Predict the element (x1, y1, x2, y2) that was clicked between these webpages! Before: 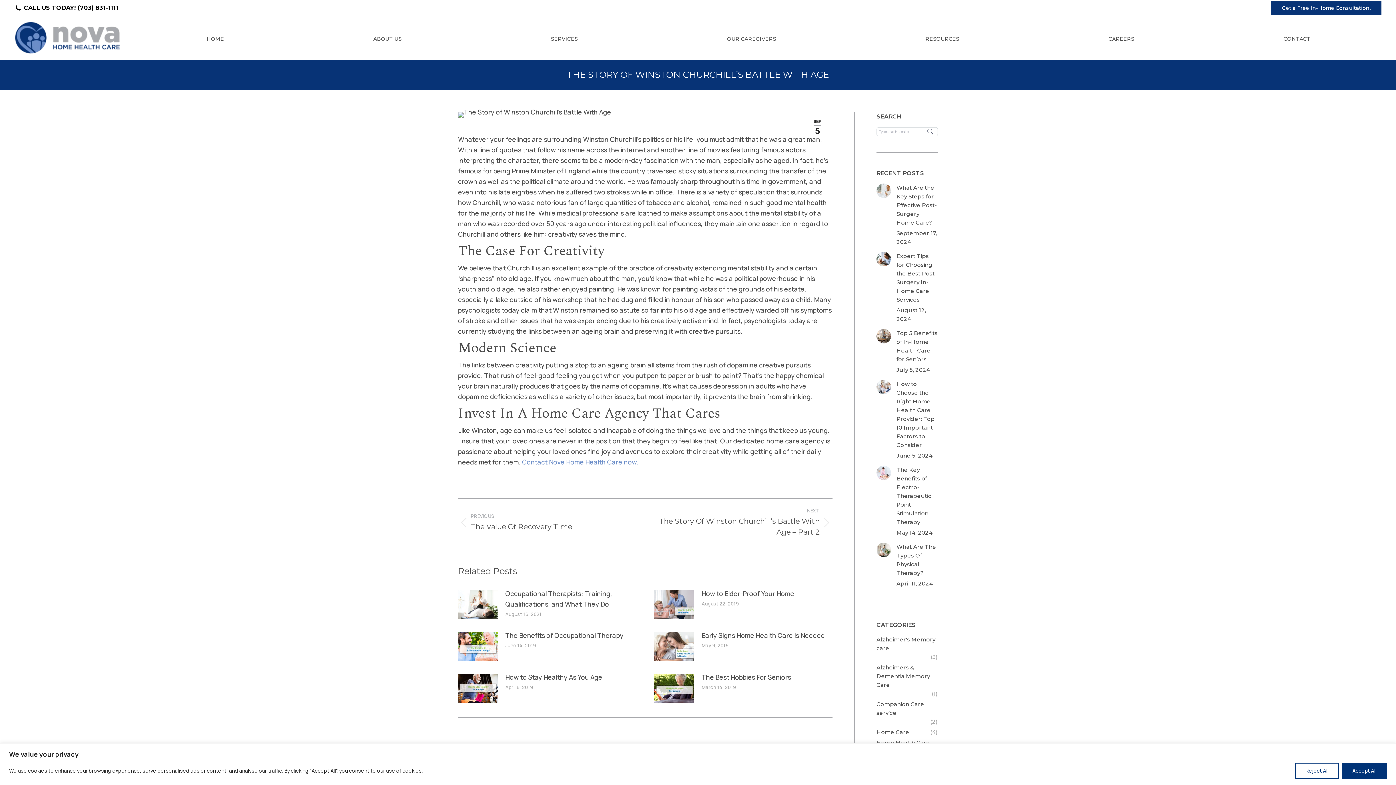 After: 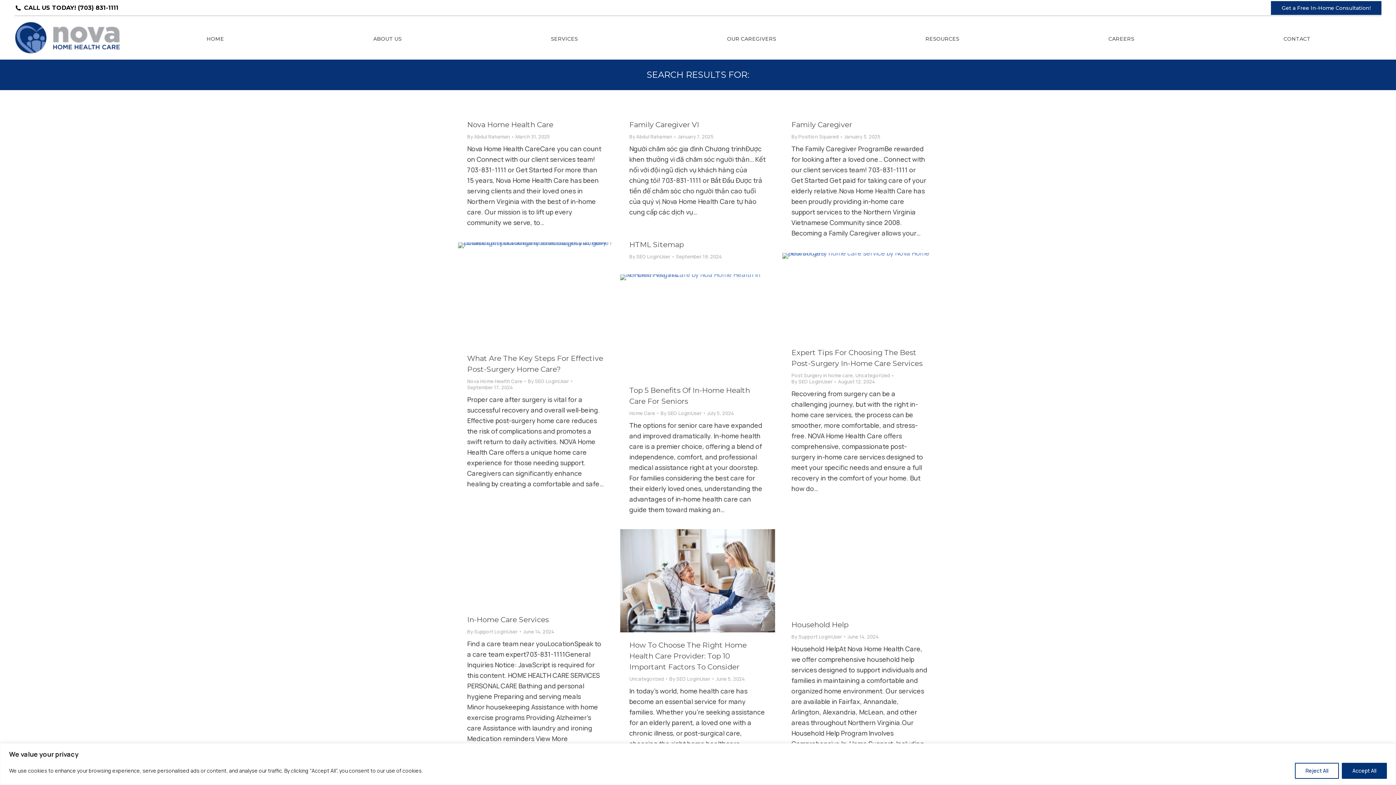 Action: bbox: (926, 126, 934, 136)